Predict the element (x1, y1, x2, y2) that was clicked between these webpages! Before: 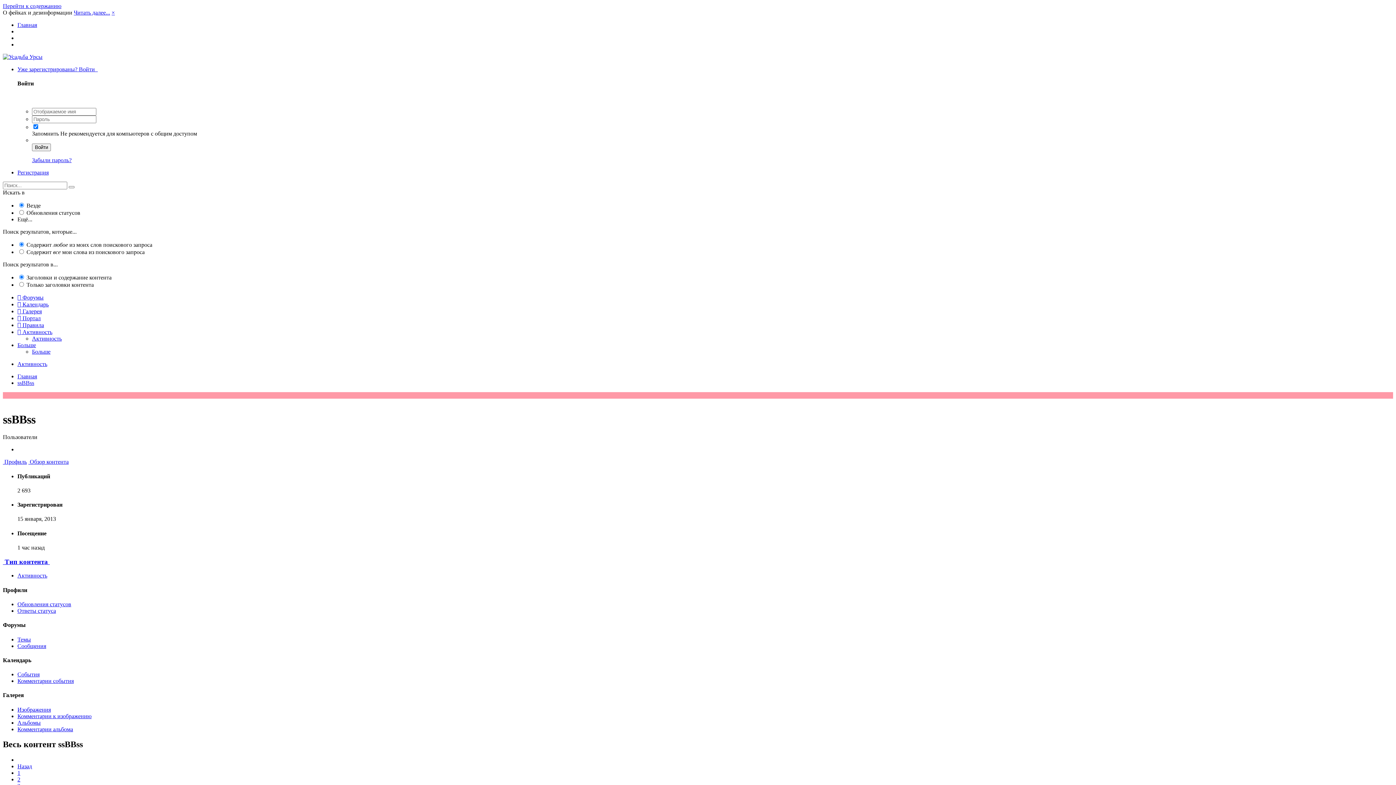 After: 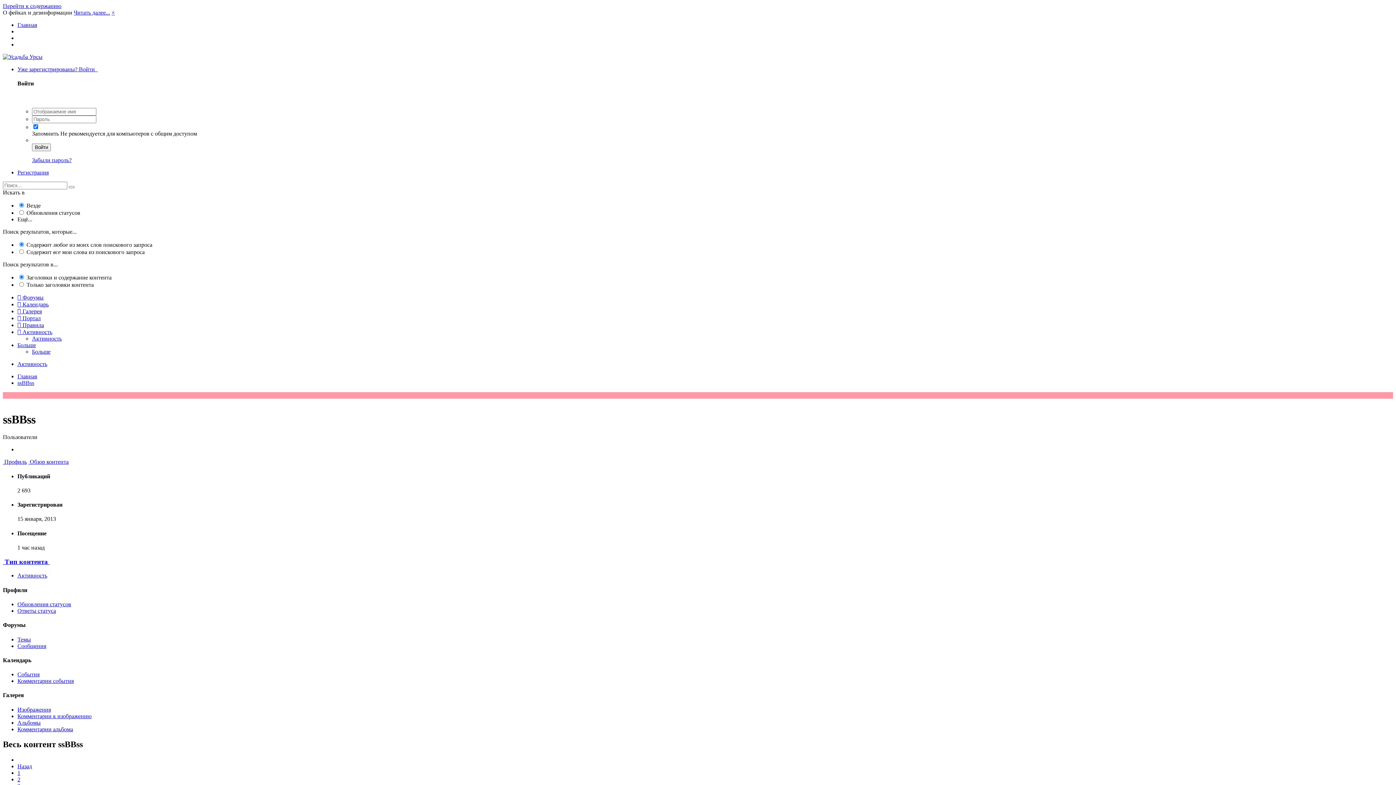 Action: label: × bbox: (111, 9, 114, 15)